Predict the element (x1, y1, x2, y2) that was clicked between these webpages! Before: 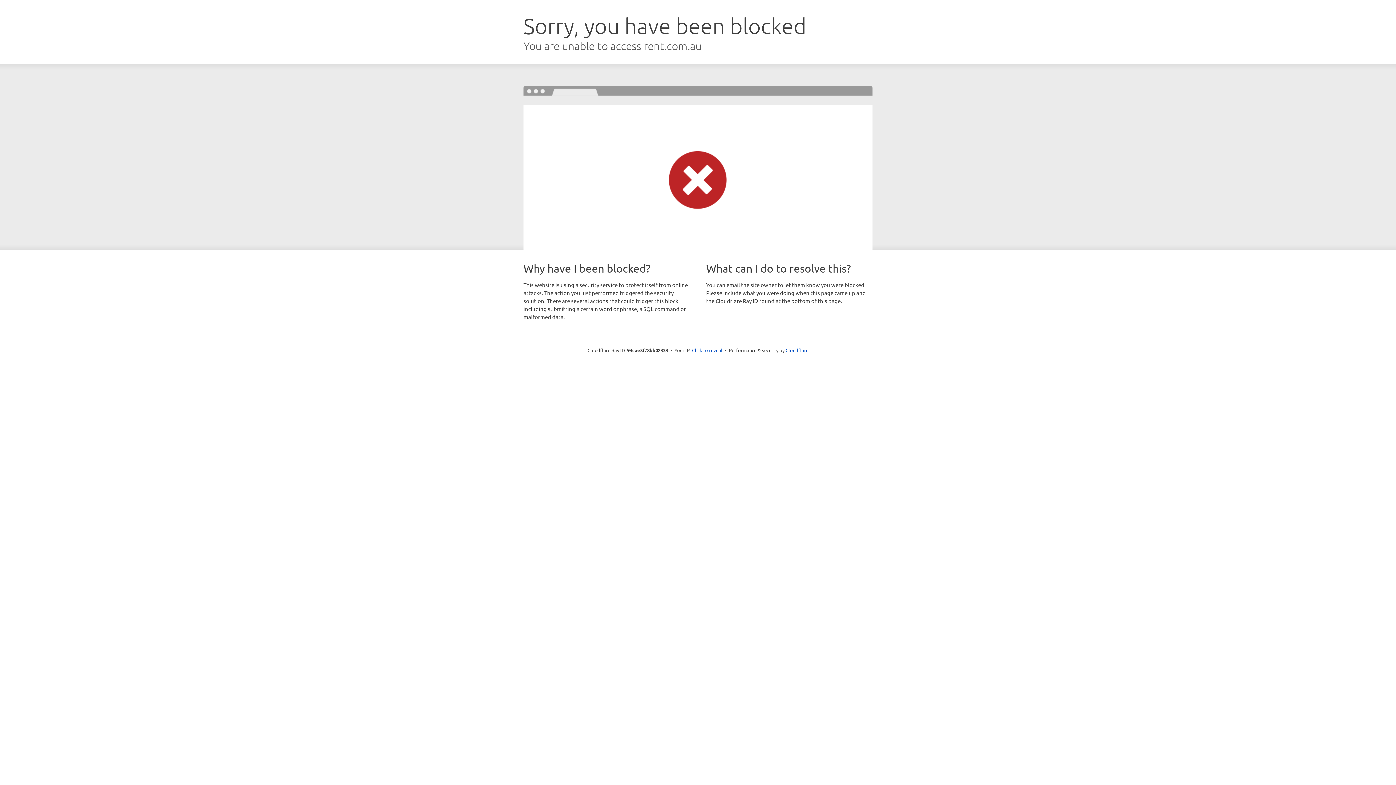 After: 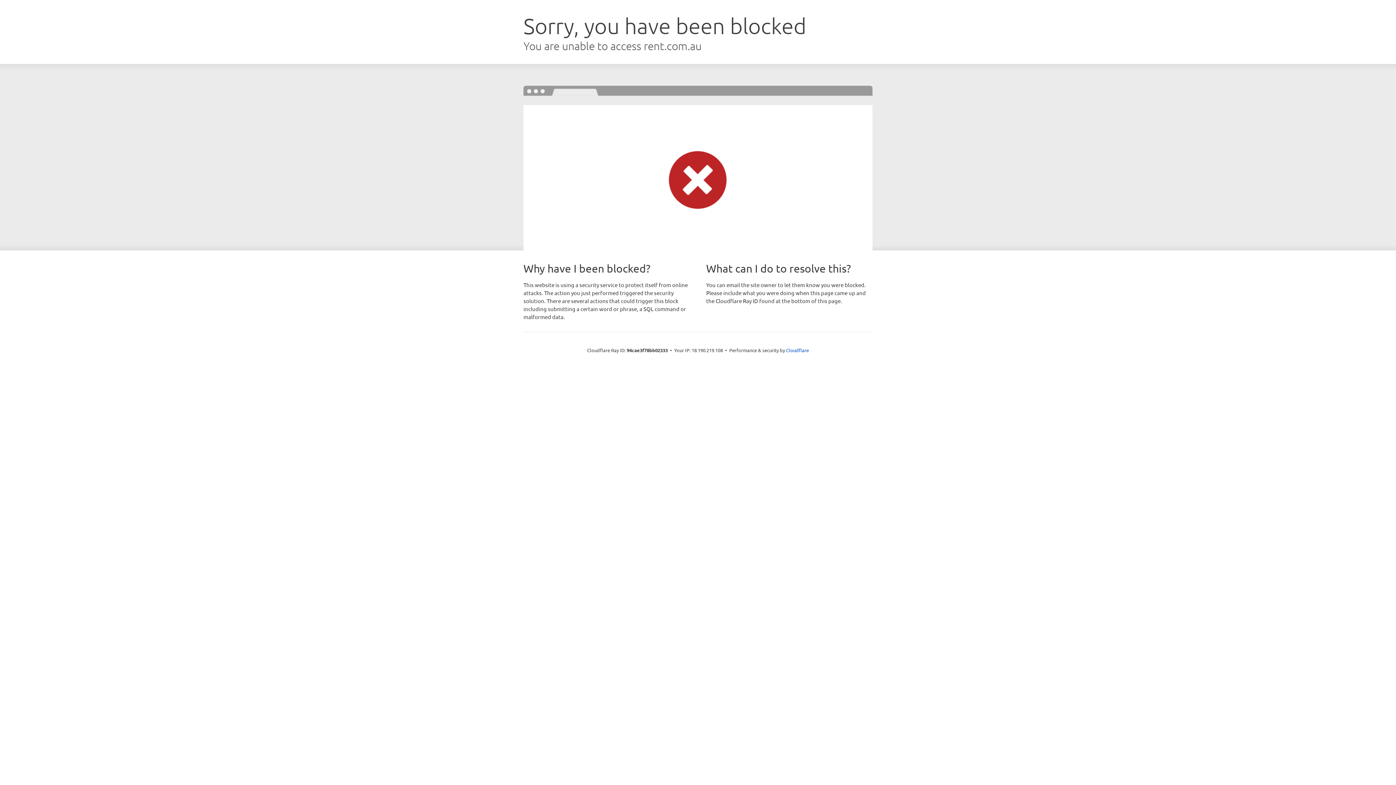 Action: bbox: (692, 346, 722, 353) label: Click to reveal